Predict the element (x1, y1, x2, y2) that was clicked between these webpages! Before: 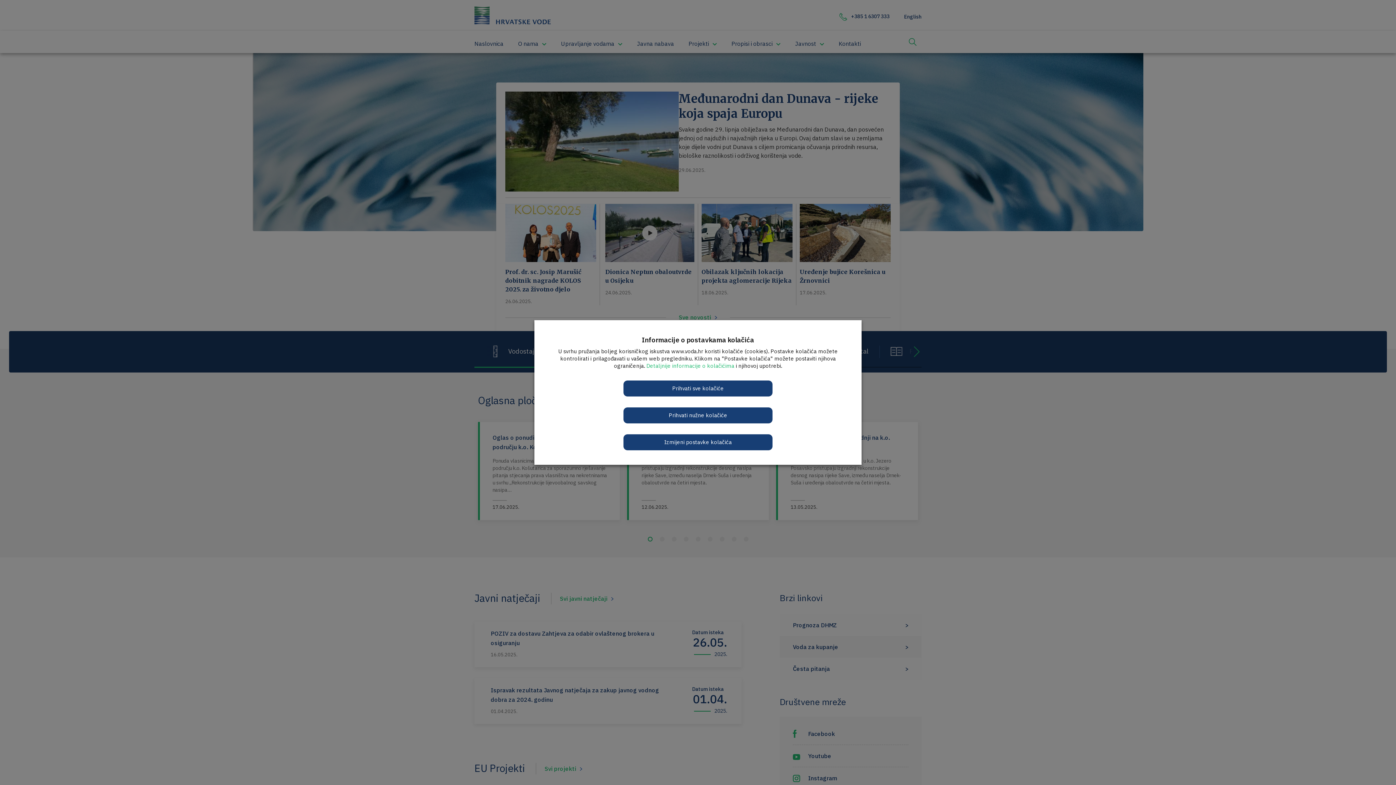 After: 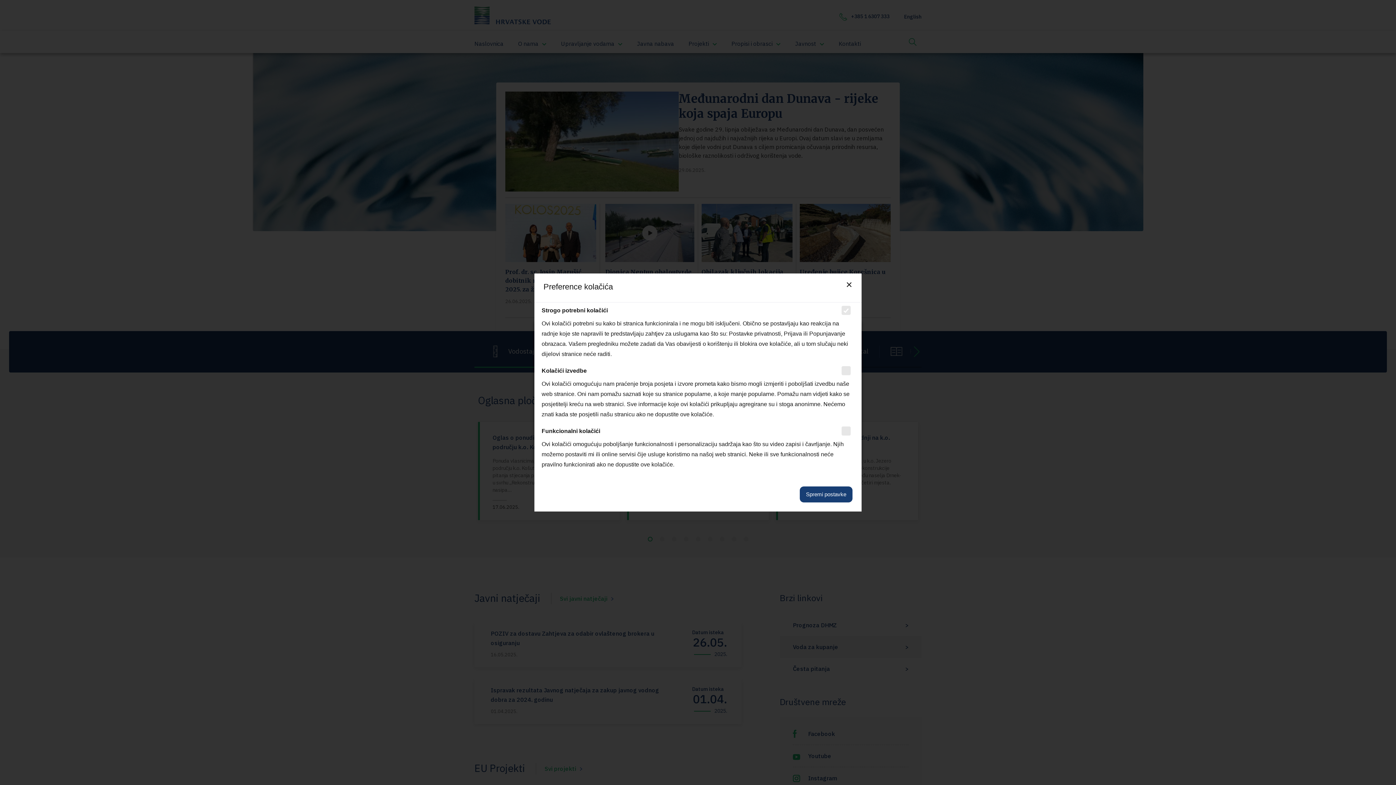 Action: label: Izmijeni postavke kolačića bbox: (623, 434, 772, 450)